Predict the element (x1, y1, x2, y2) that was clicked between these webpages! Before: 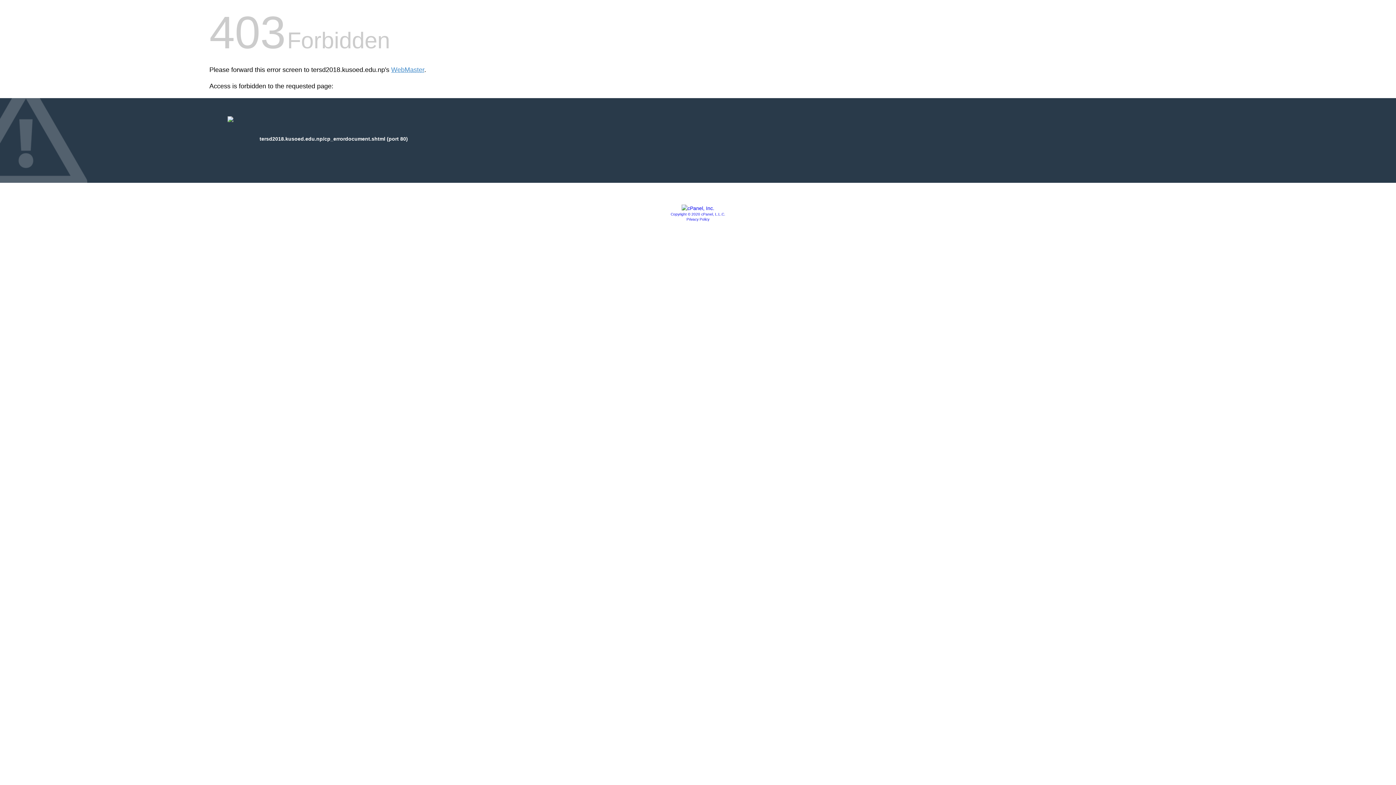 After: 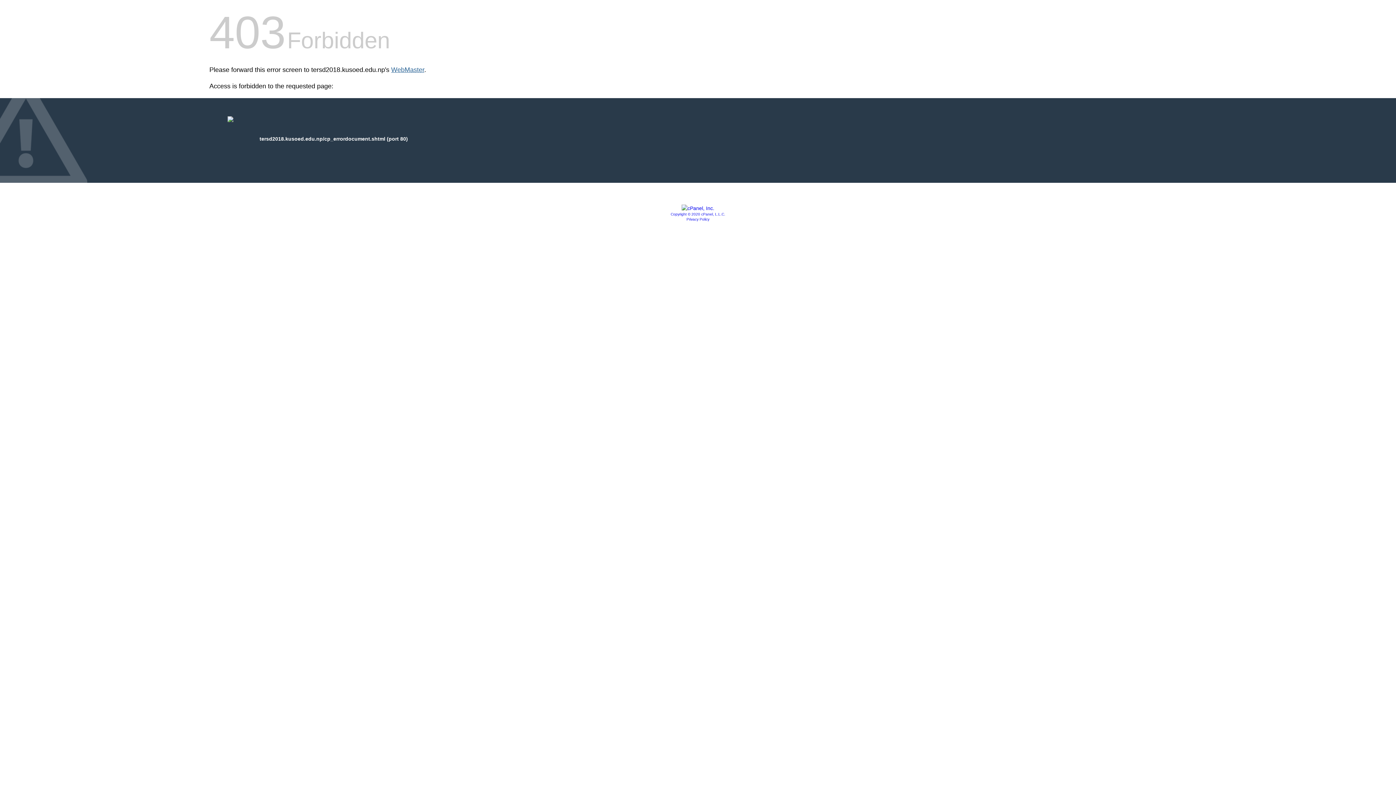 Action: label: WebMaster bbox: (391, 66, 424, 73)